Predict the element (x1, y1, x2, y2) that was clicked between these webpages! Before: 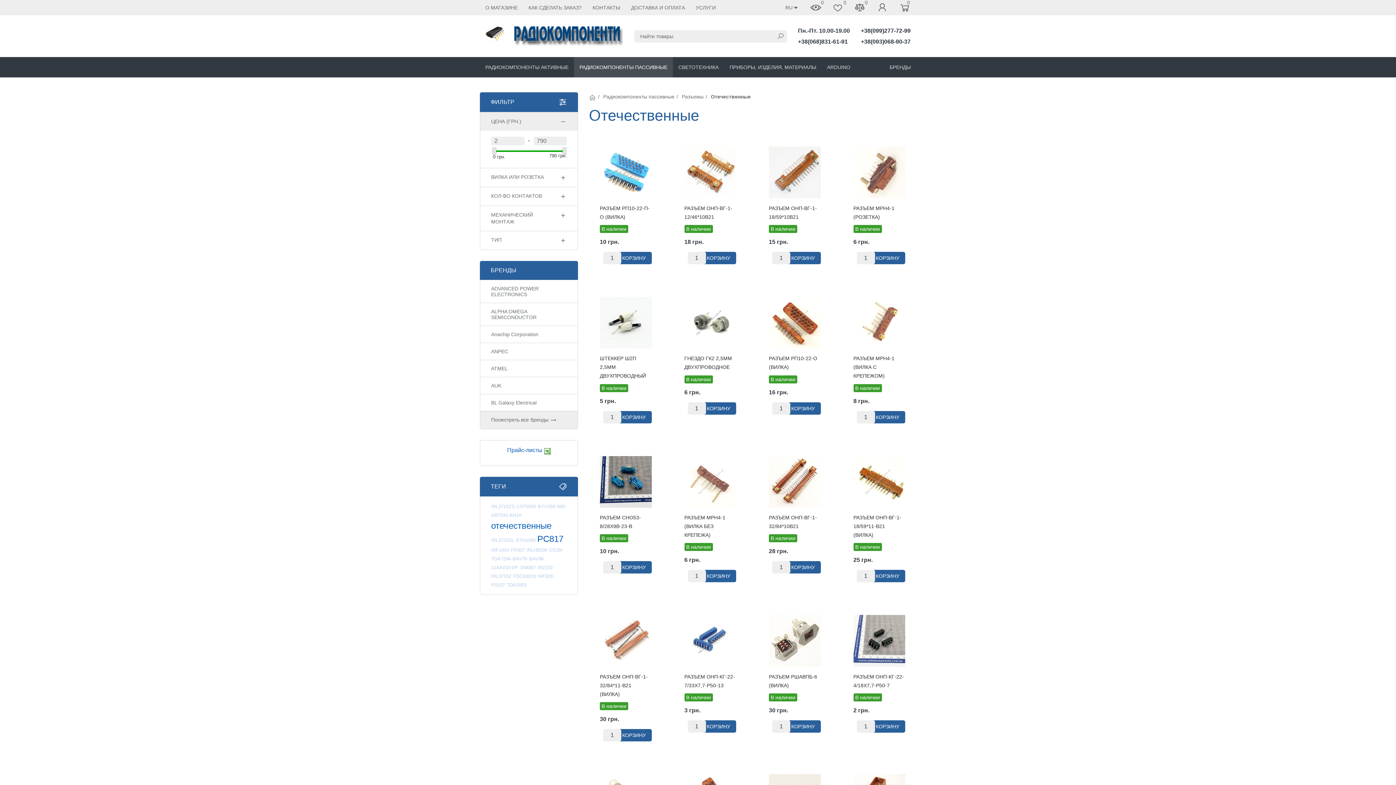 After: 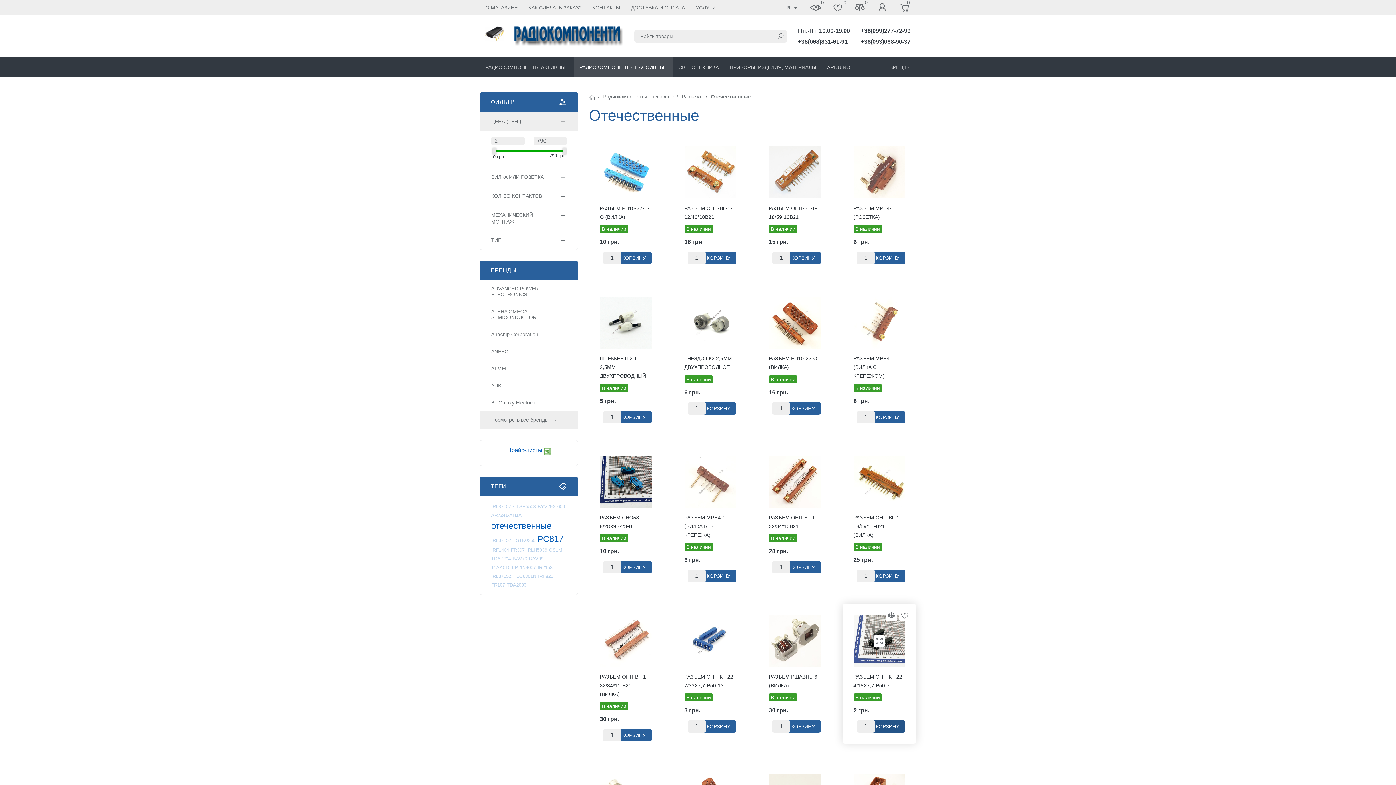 Action: bbox: (865, 720, 905, 733) label: В КОРЗИНУ